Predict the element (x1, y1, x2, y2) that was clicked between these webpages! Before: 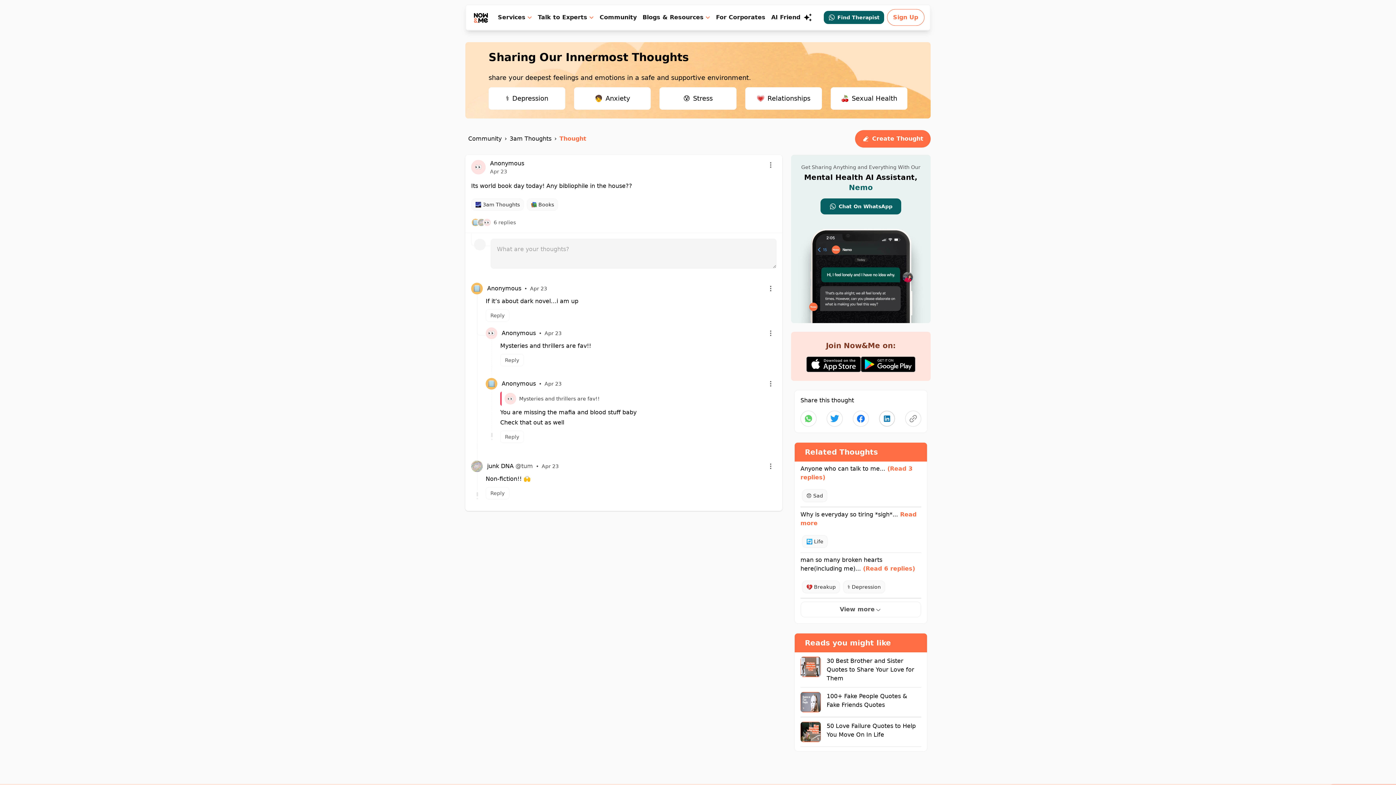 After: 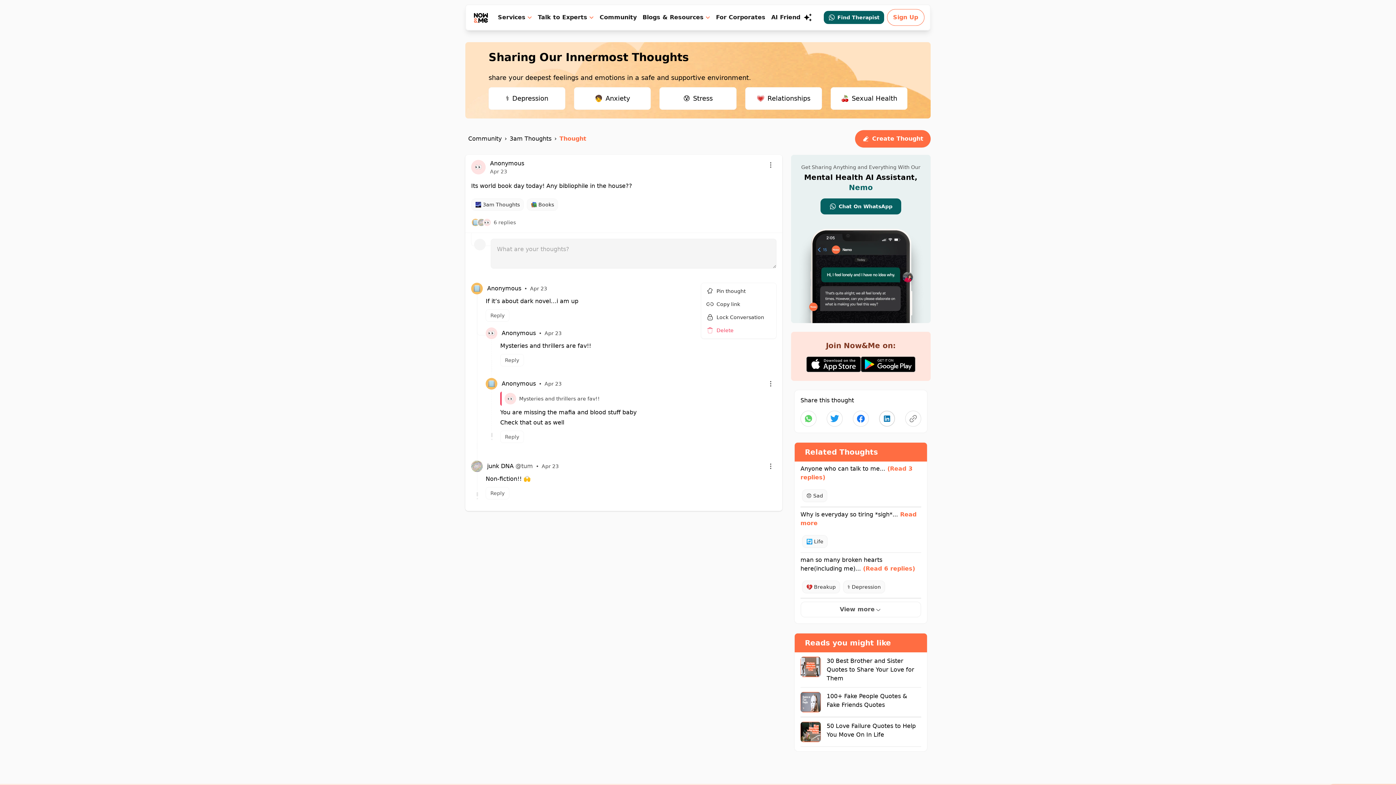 Action: bbox: (765, 282, 776, 294) label: Menu